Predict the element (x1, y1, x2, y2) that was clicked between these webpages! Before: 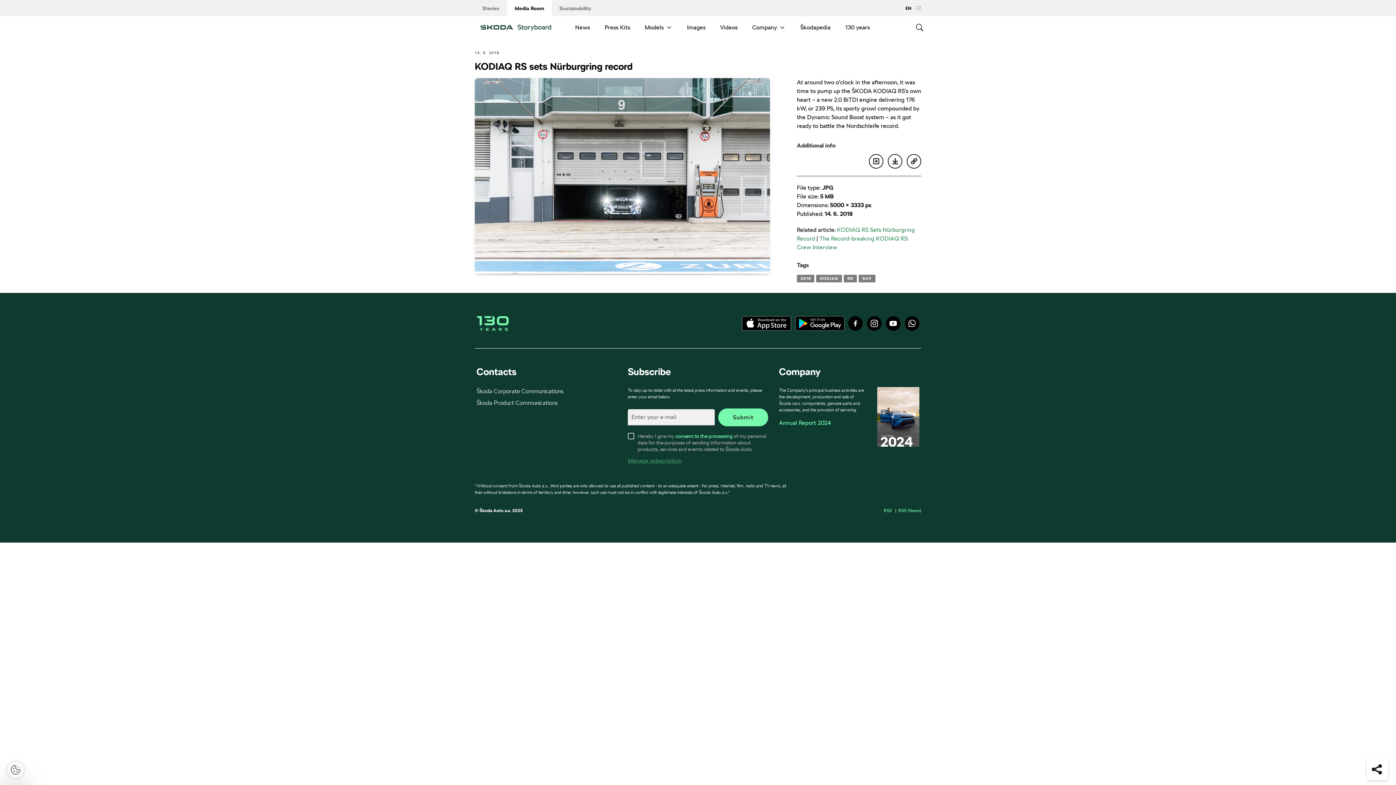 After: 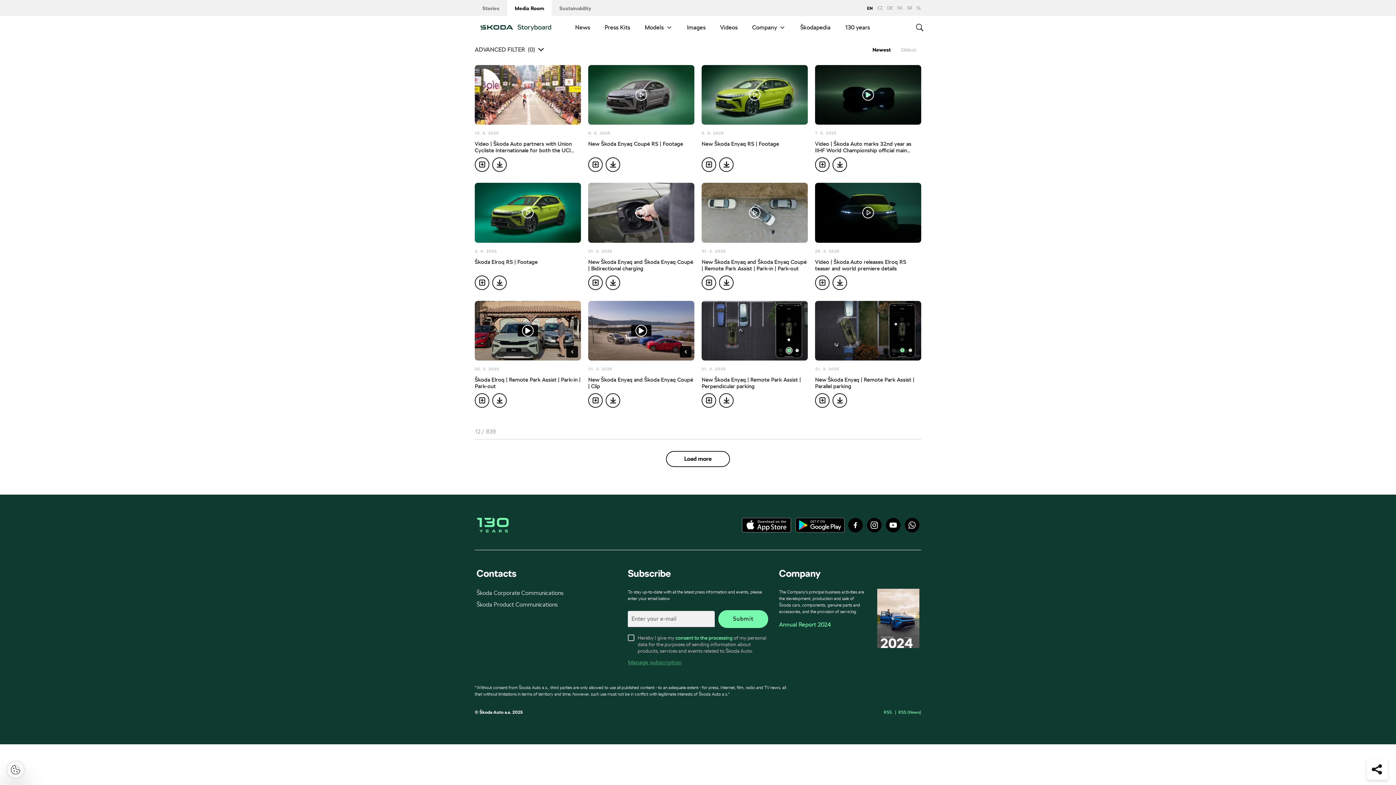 Action: label: Videos bbox: (713, 16, 745, 39)